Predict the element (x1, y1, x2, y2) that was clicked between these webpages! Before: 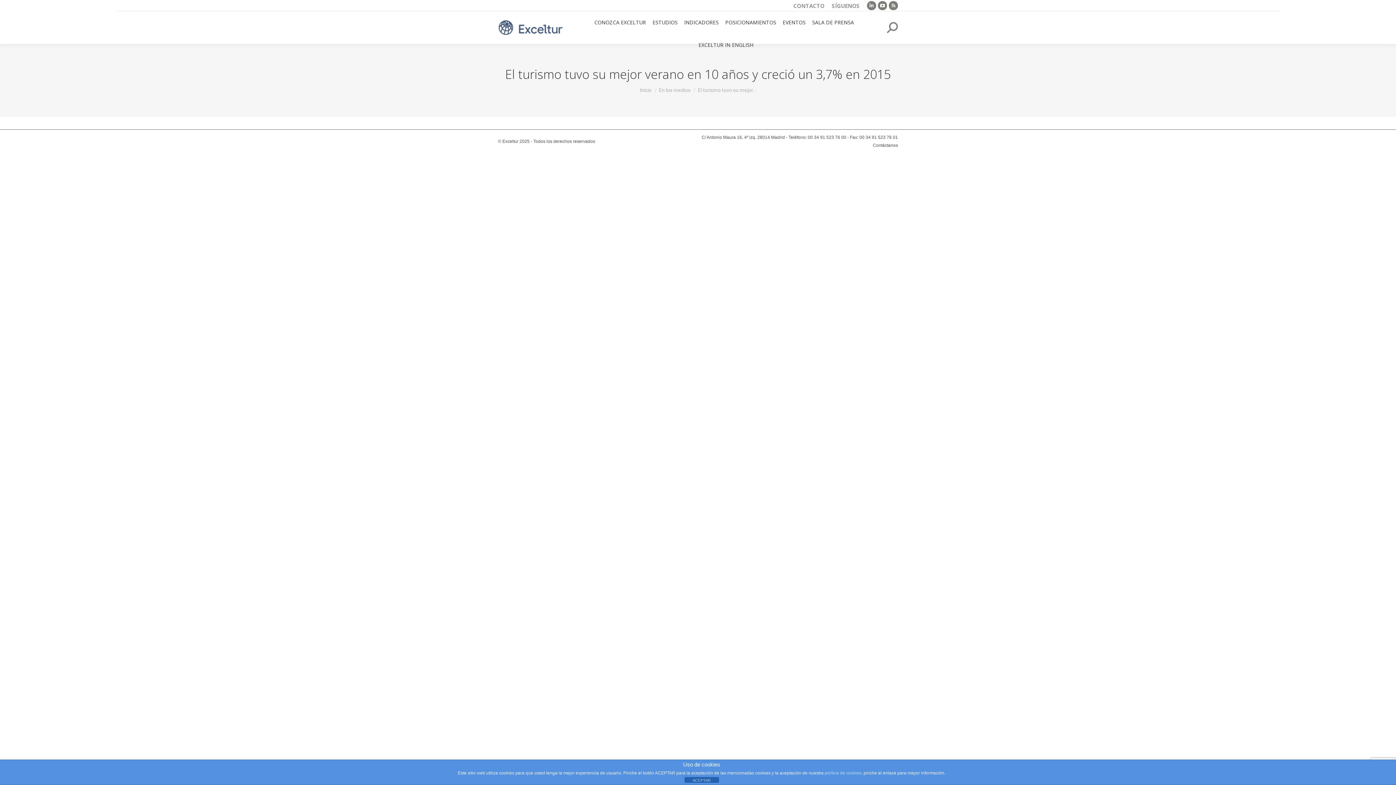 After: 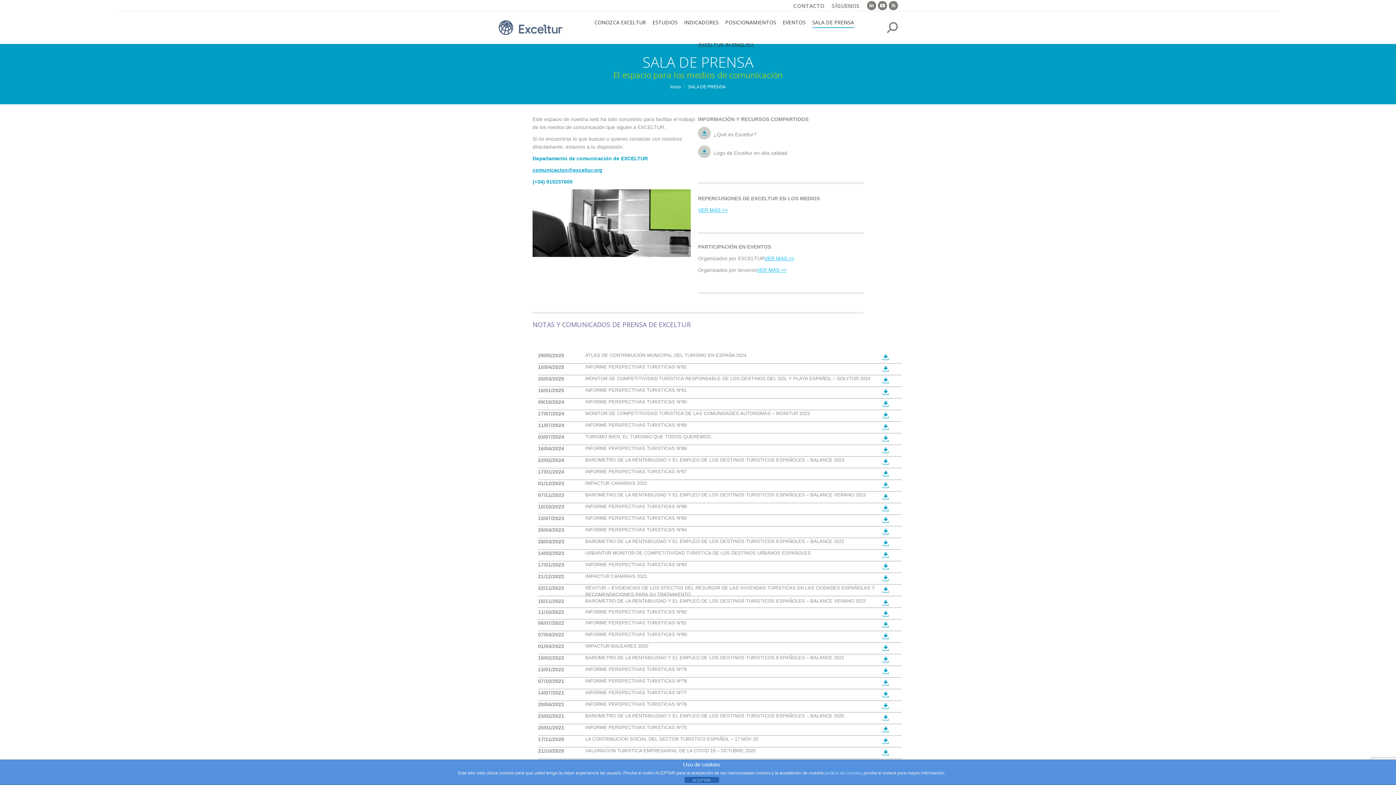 Action: bbox: (810, 17, 855, 27) label: SALA DE PRENSA